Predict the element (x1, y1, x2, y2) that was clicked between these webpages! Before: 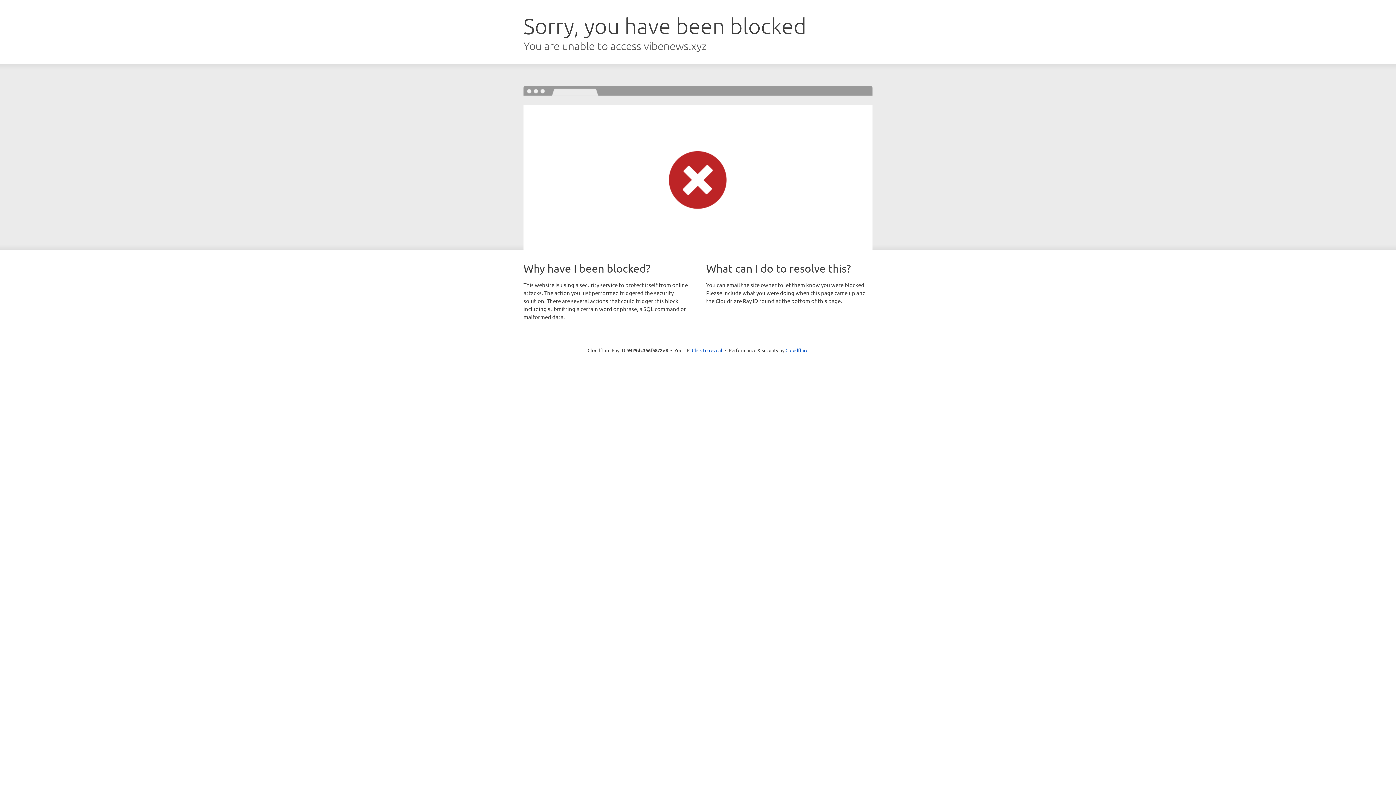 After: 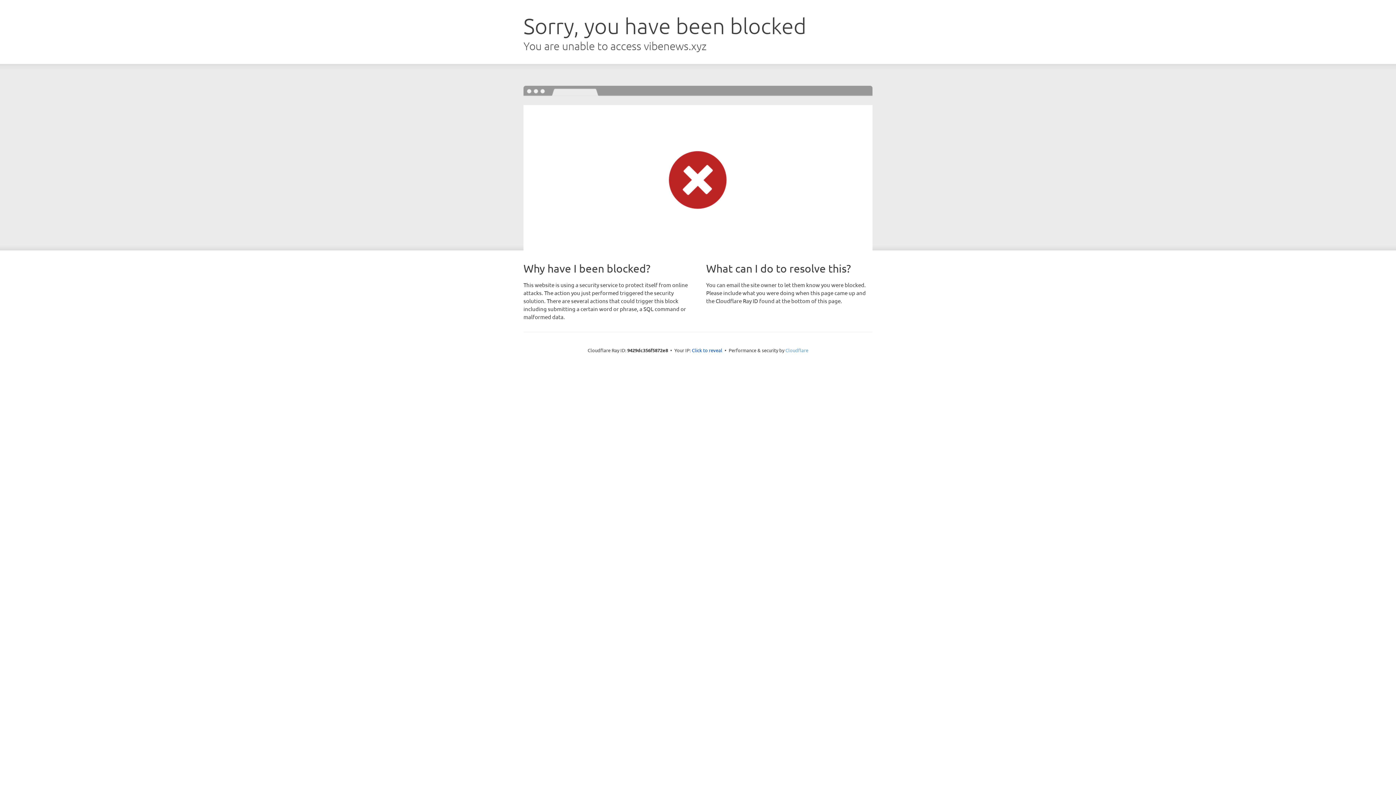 Action: label: Cloudflare bbox: (785, 347, 808, 353)